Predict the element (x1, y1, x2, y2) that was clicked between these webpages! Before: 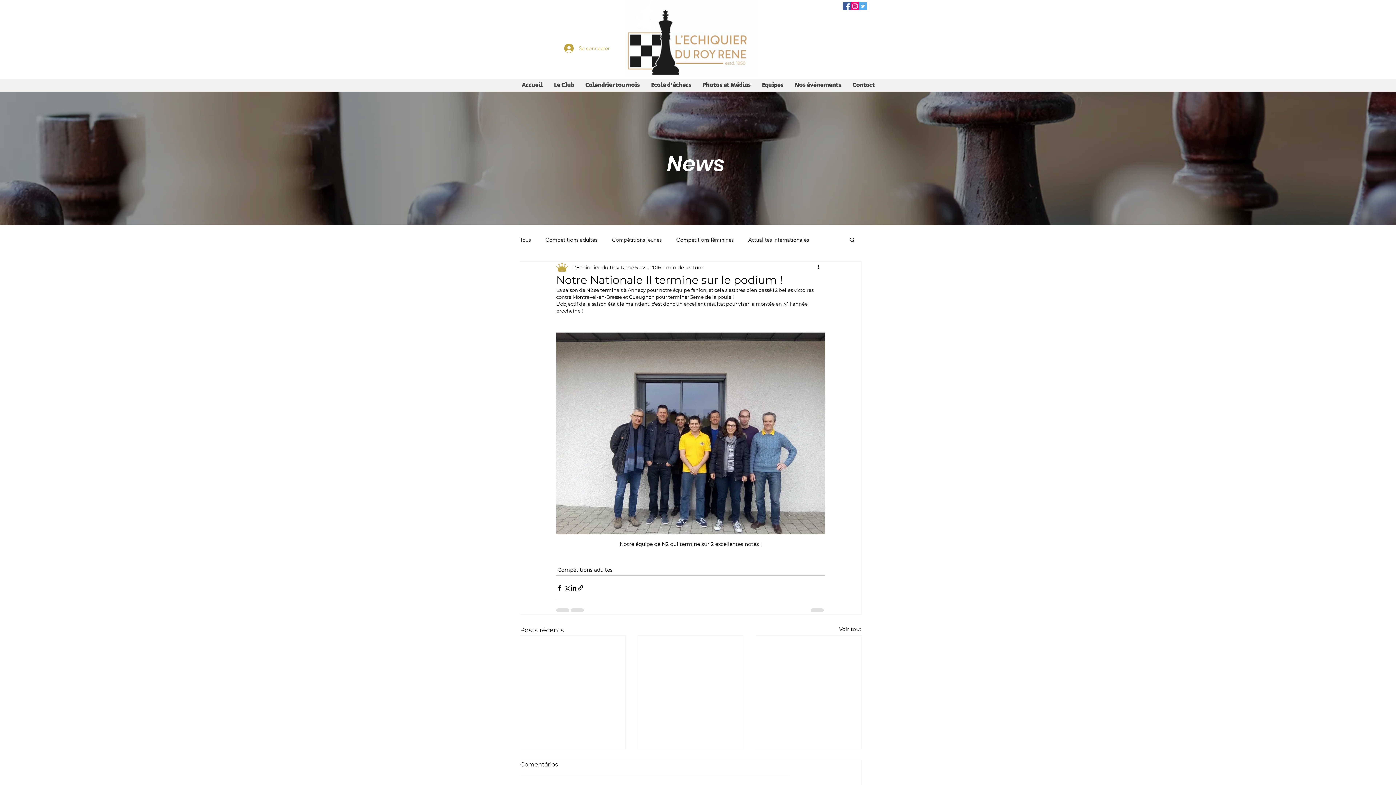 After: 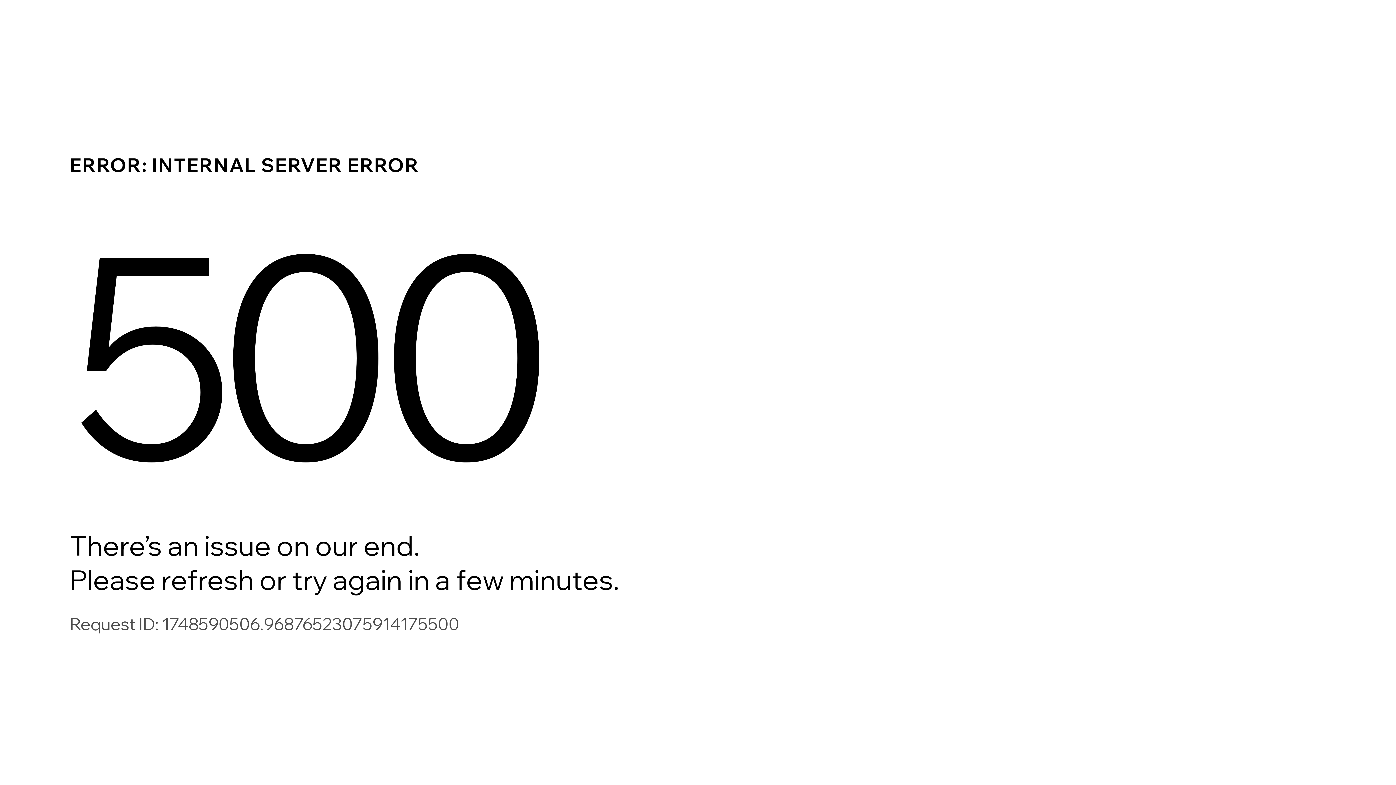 Action: label: Compétitions féminines bbox: (676, 235, 733, 243)